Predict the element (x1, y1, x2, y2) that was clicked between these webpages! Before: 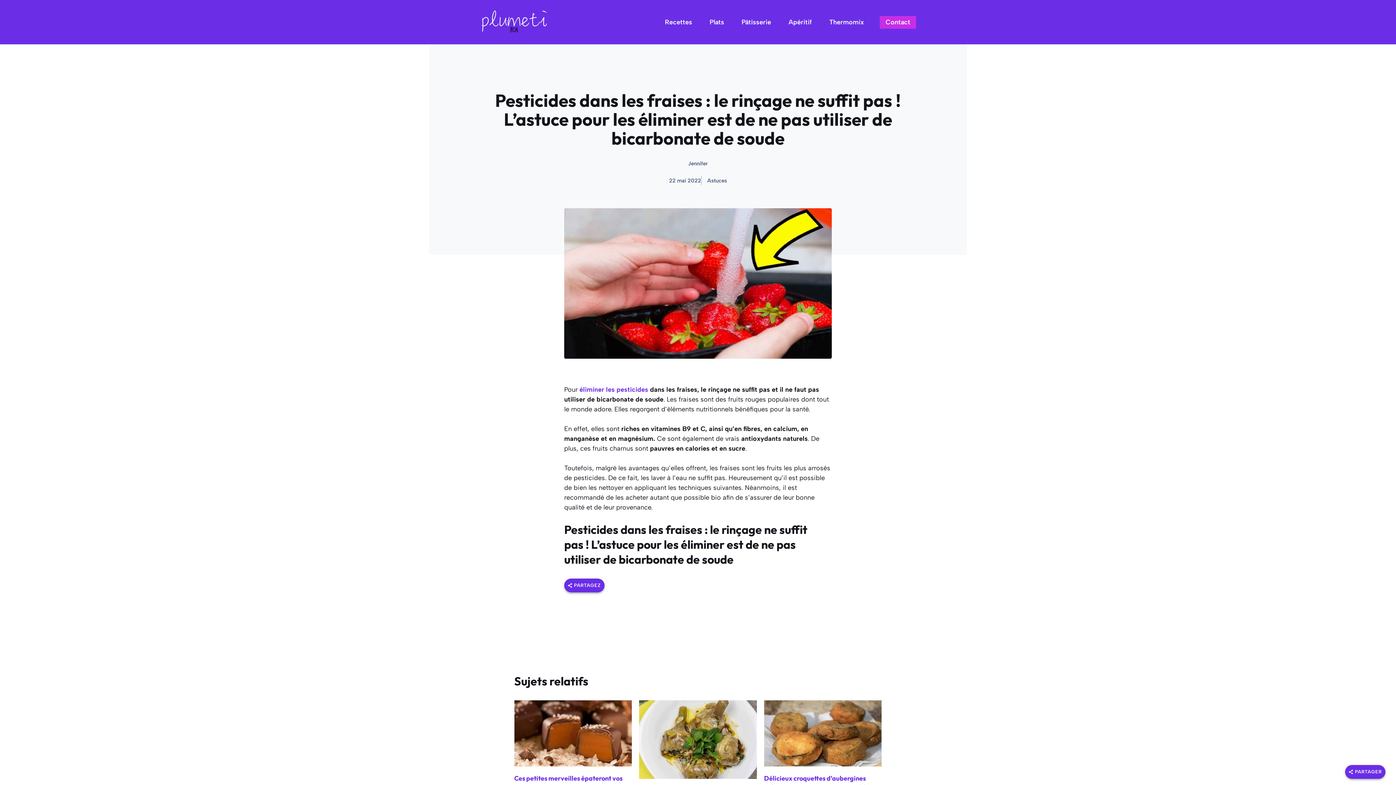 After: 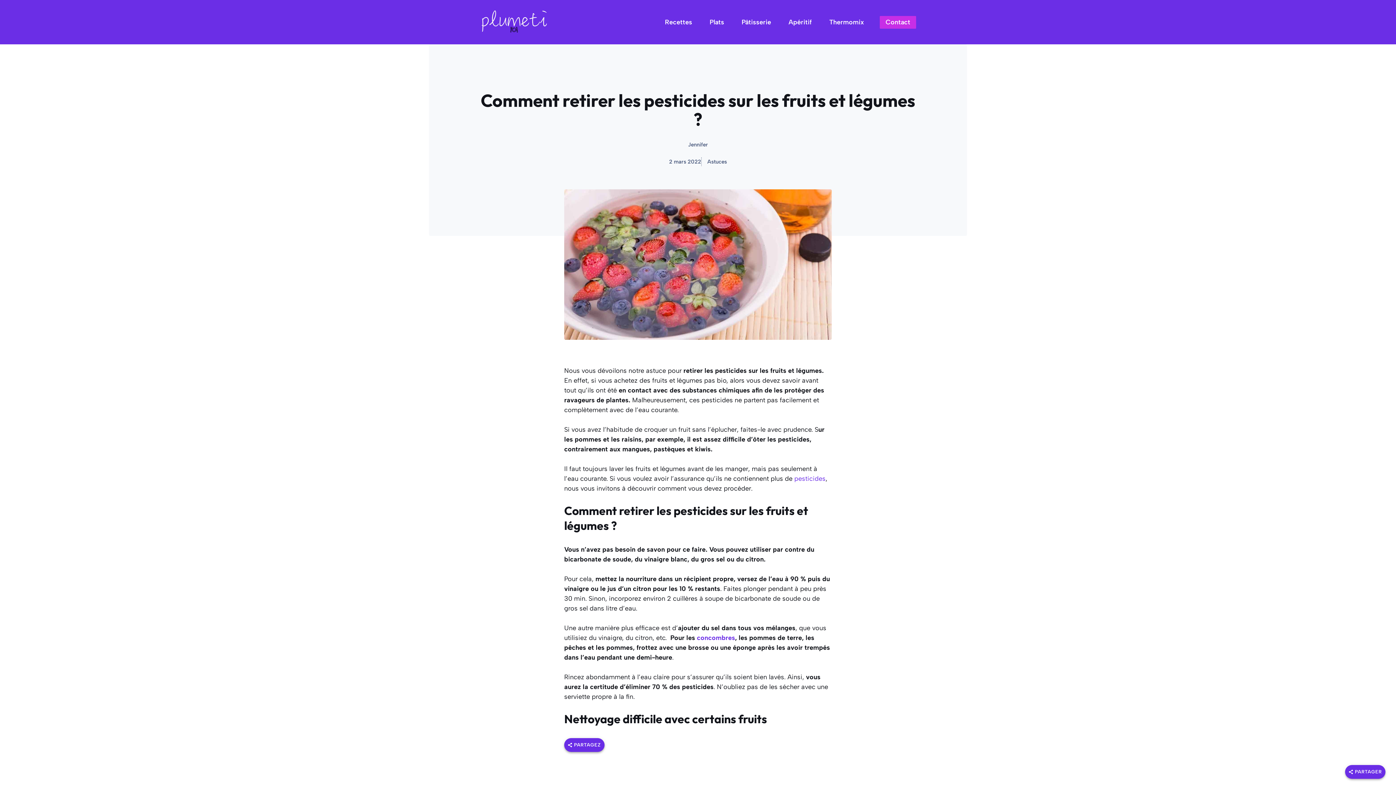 Action: bbox: (579, 385, 648, 393) label: éliminer les pesticides